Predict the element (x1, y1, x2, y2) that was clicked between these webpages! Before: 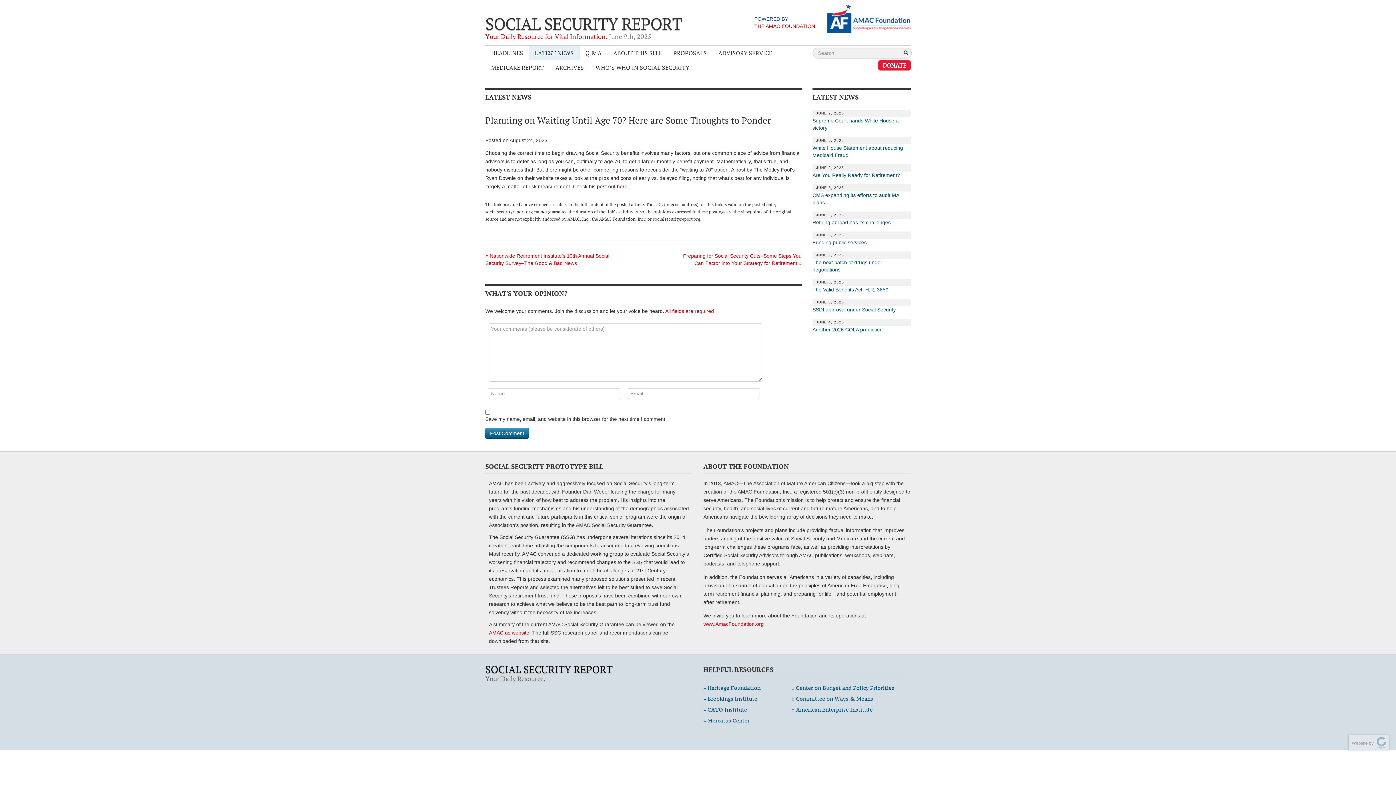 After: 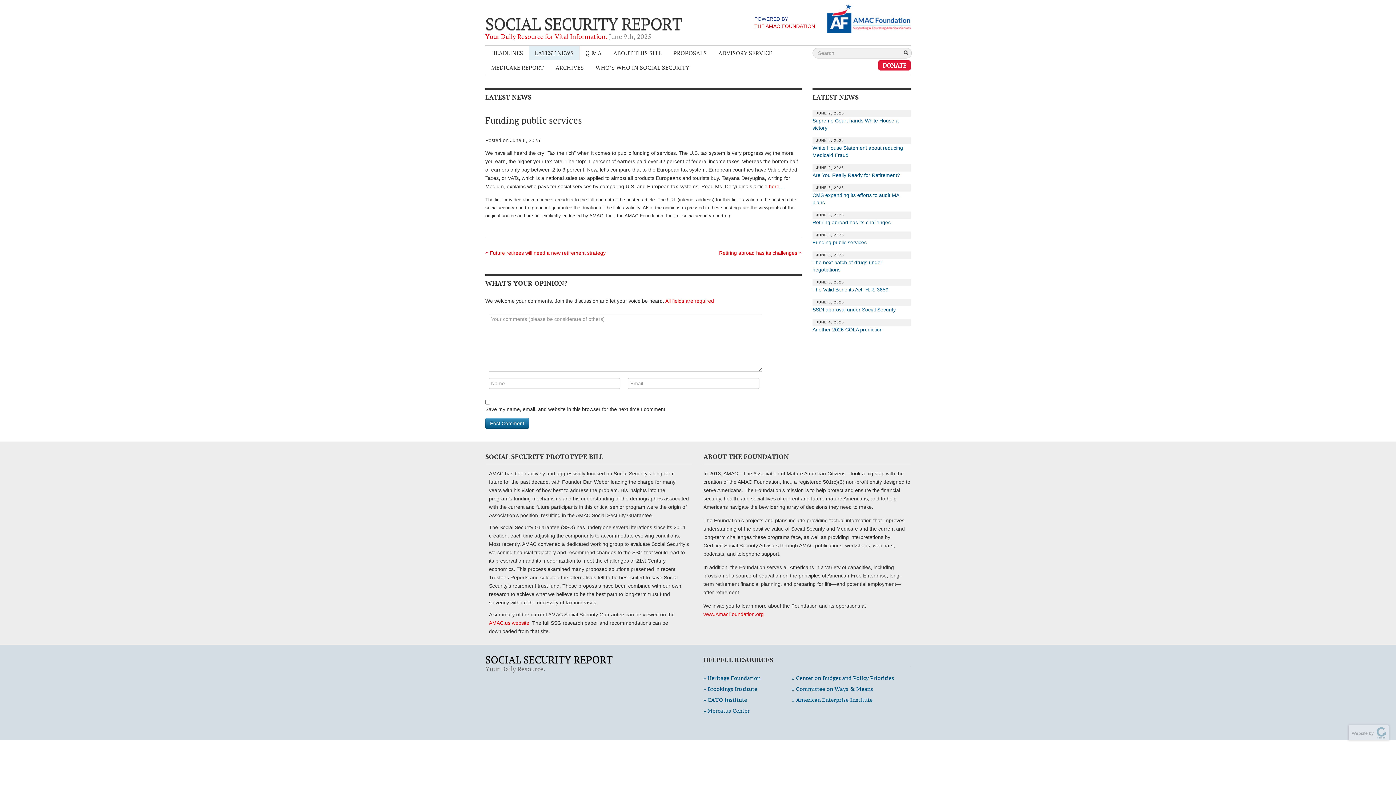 Action: bbox: (812, 238, 910, 246) label: Funding public services